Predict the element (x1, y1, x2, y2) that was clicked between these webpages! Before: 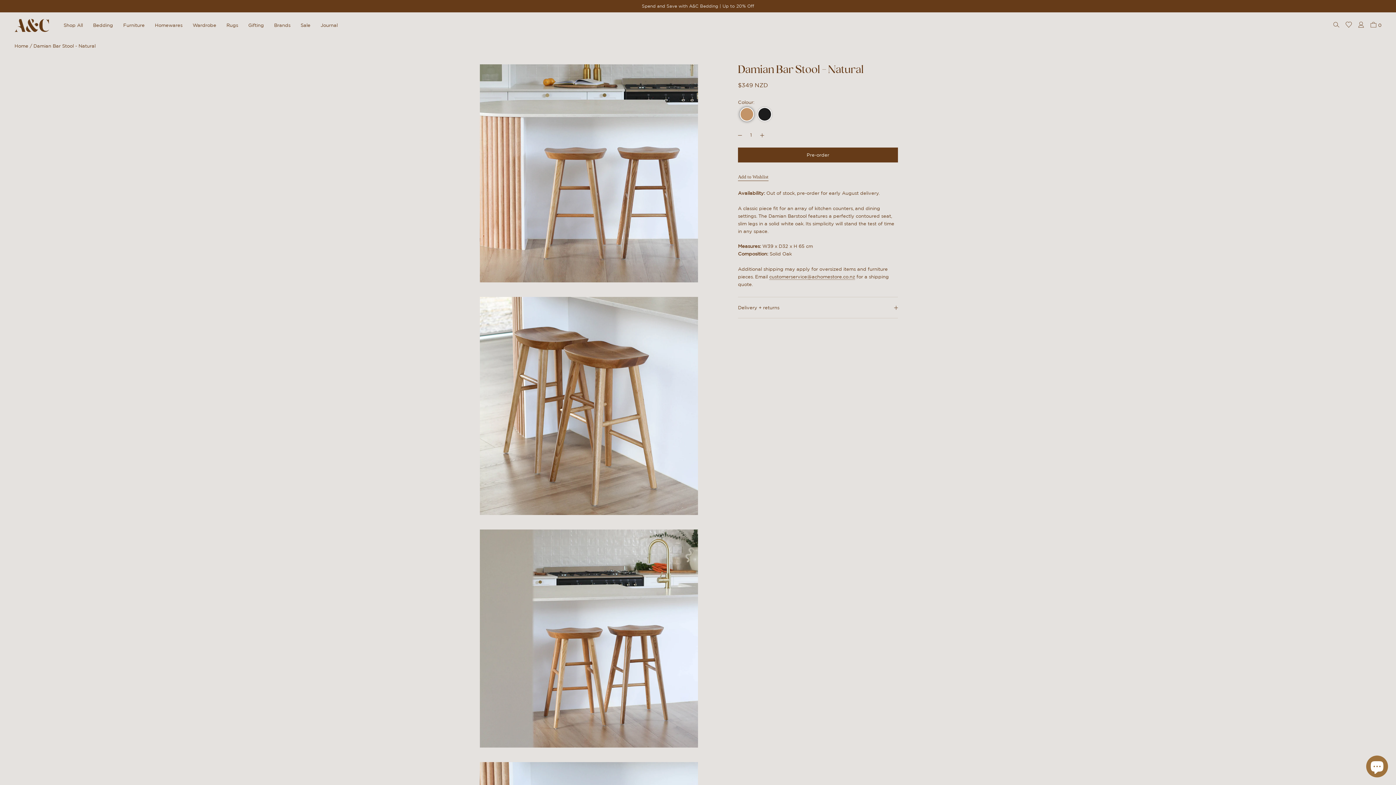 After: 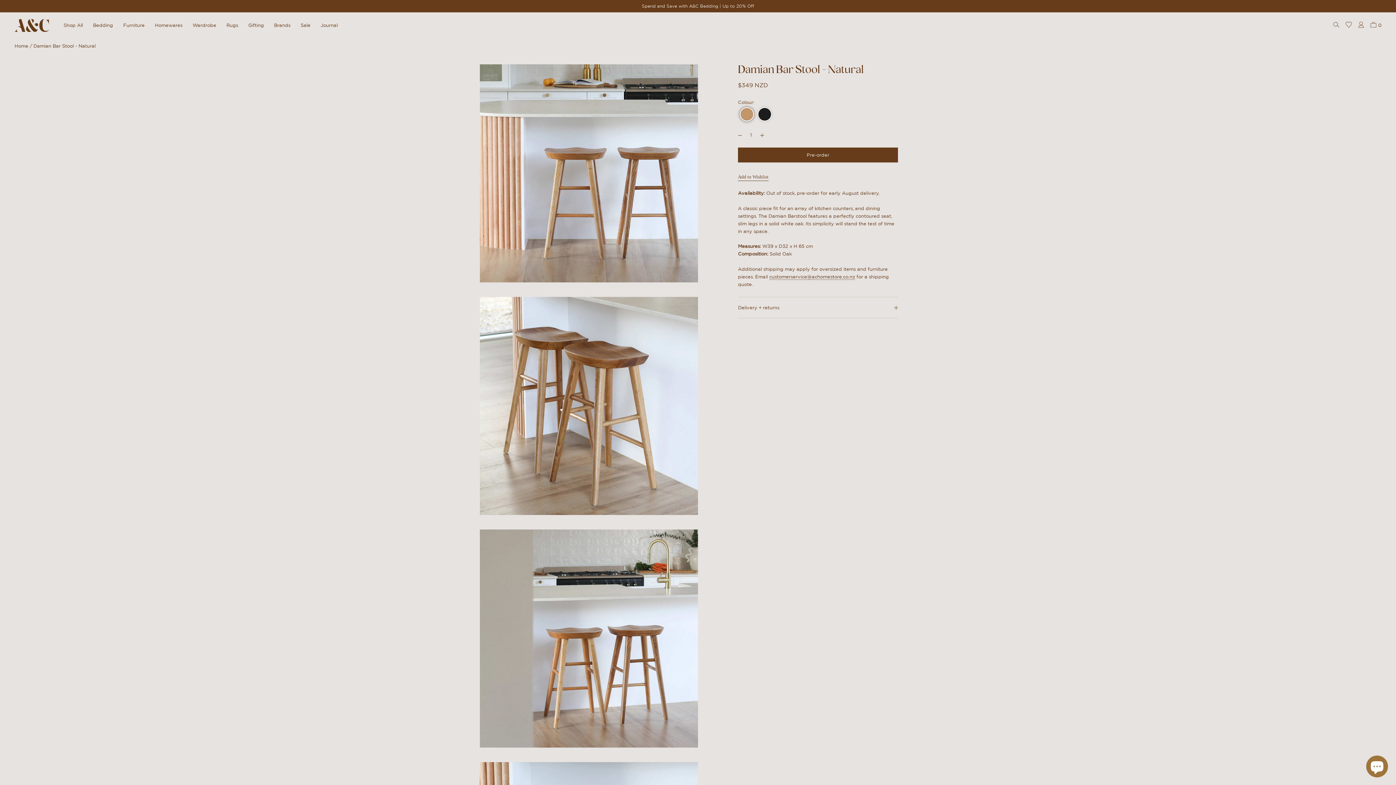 Action: bbox: (769, 274, 855, 279) label: customerservice@achomestore.co.nz